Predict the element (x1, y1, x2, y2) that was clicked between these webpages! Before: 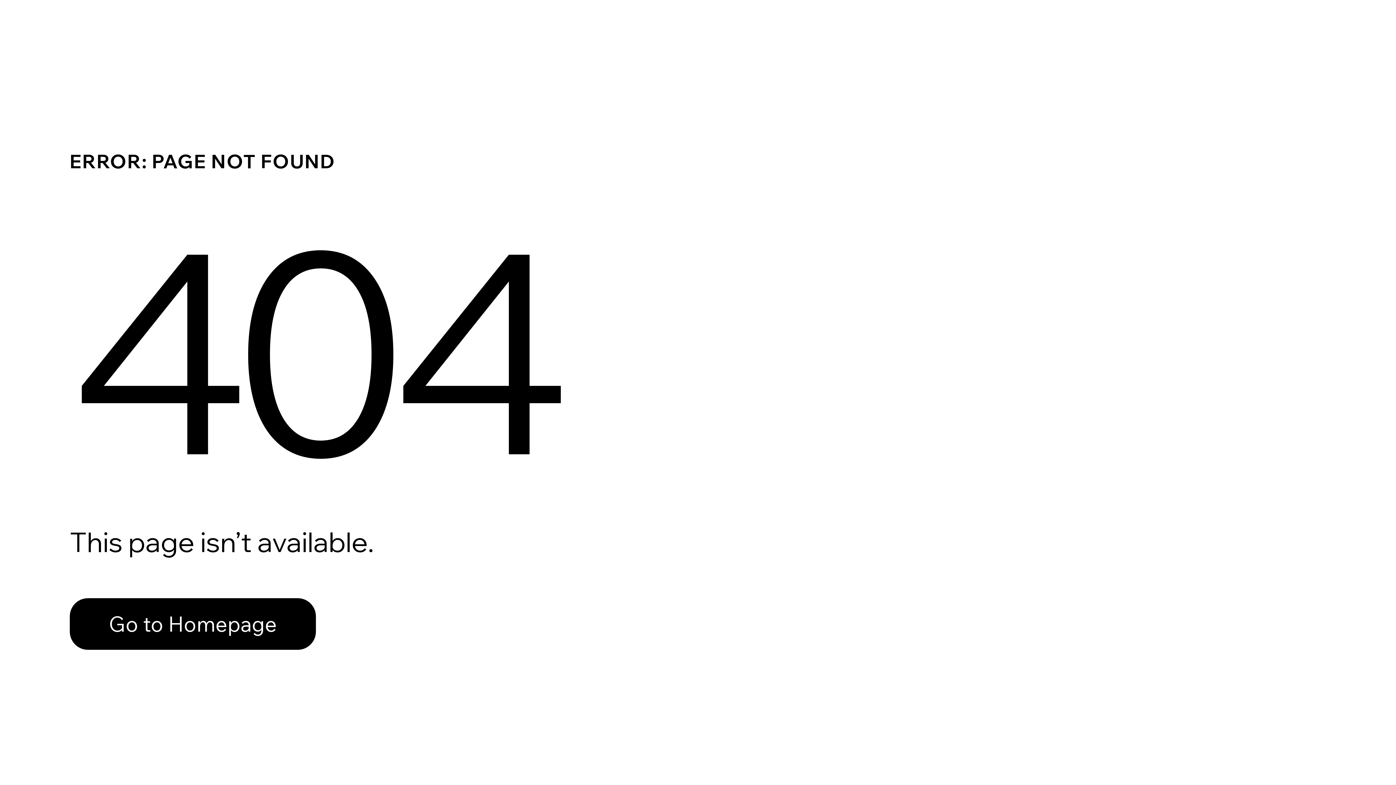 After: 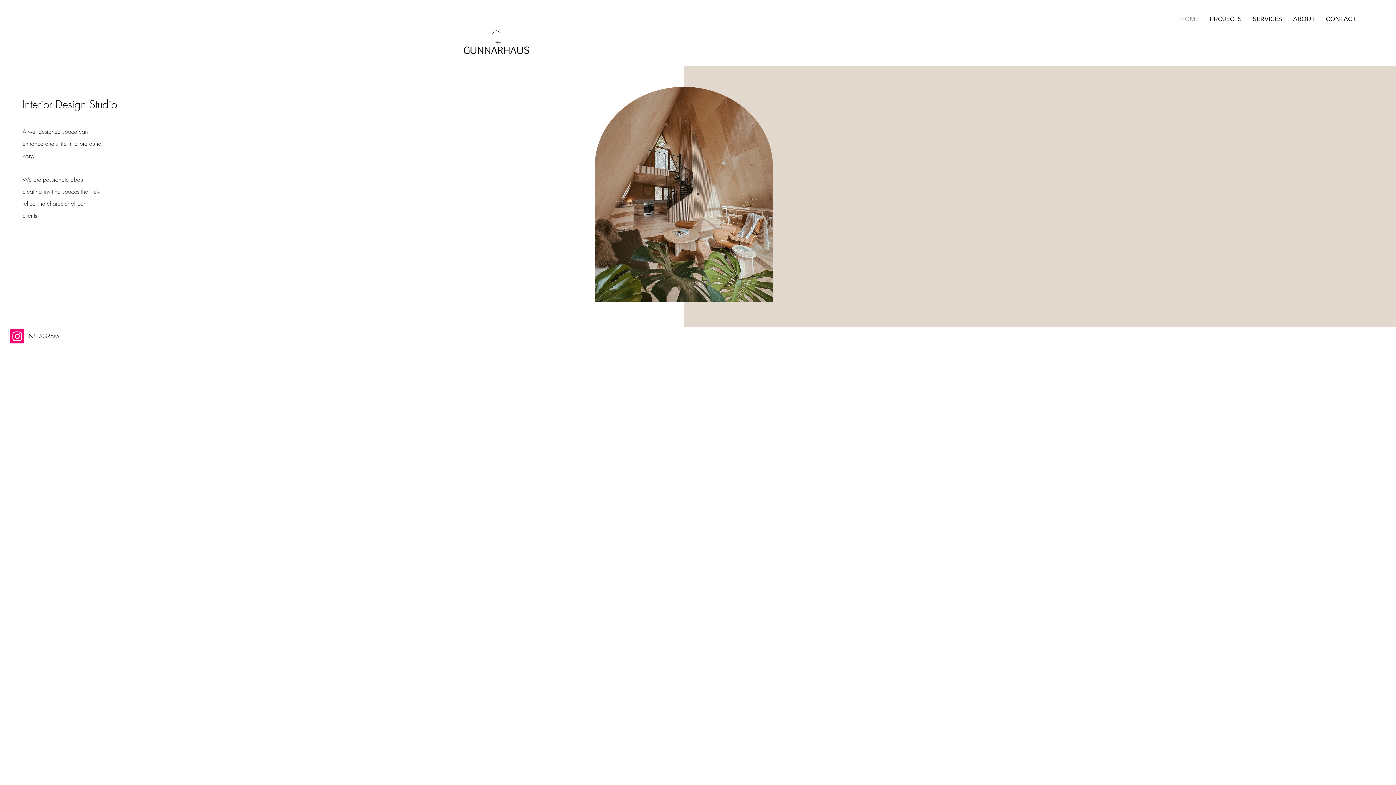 Action: label: Go to Homepage bbox: (69, 582, 768, 659)